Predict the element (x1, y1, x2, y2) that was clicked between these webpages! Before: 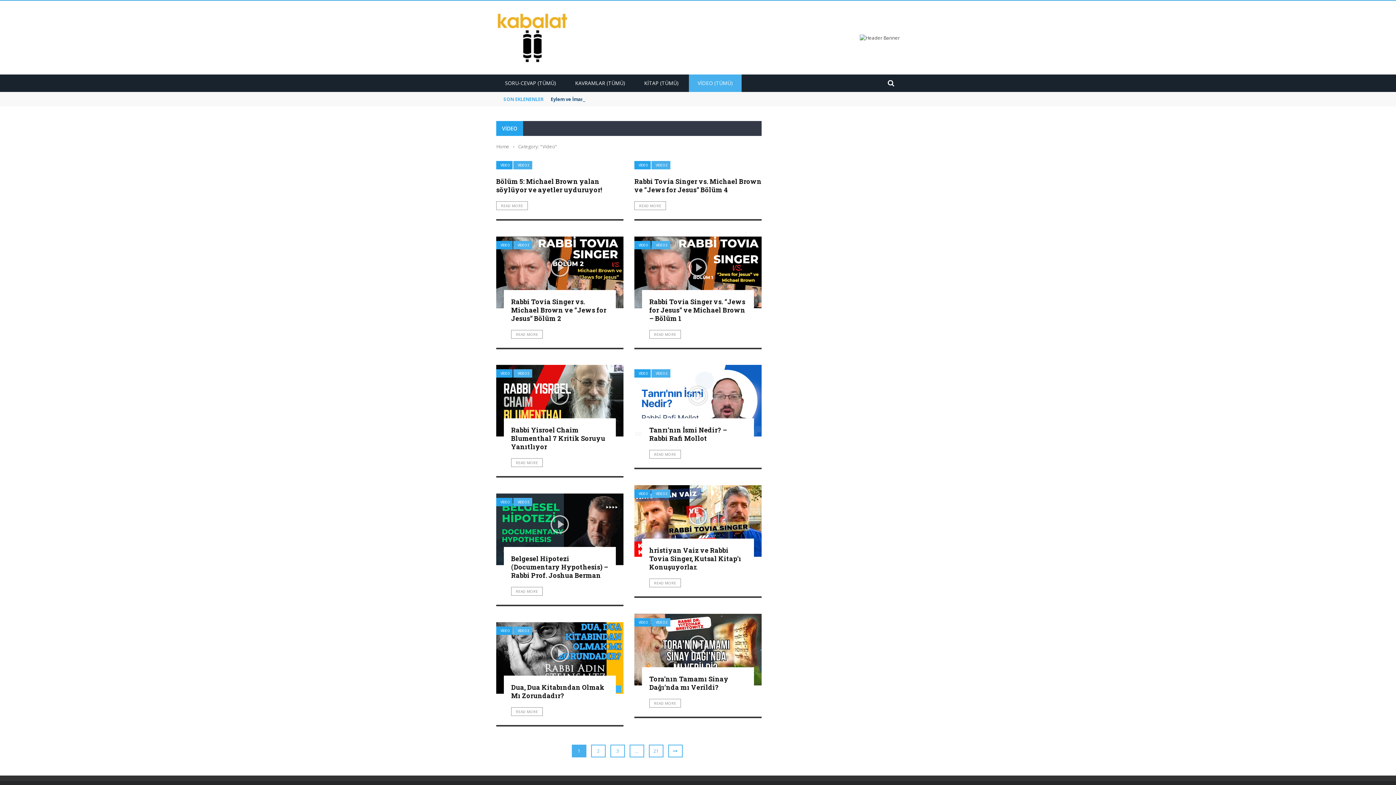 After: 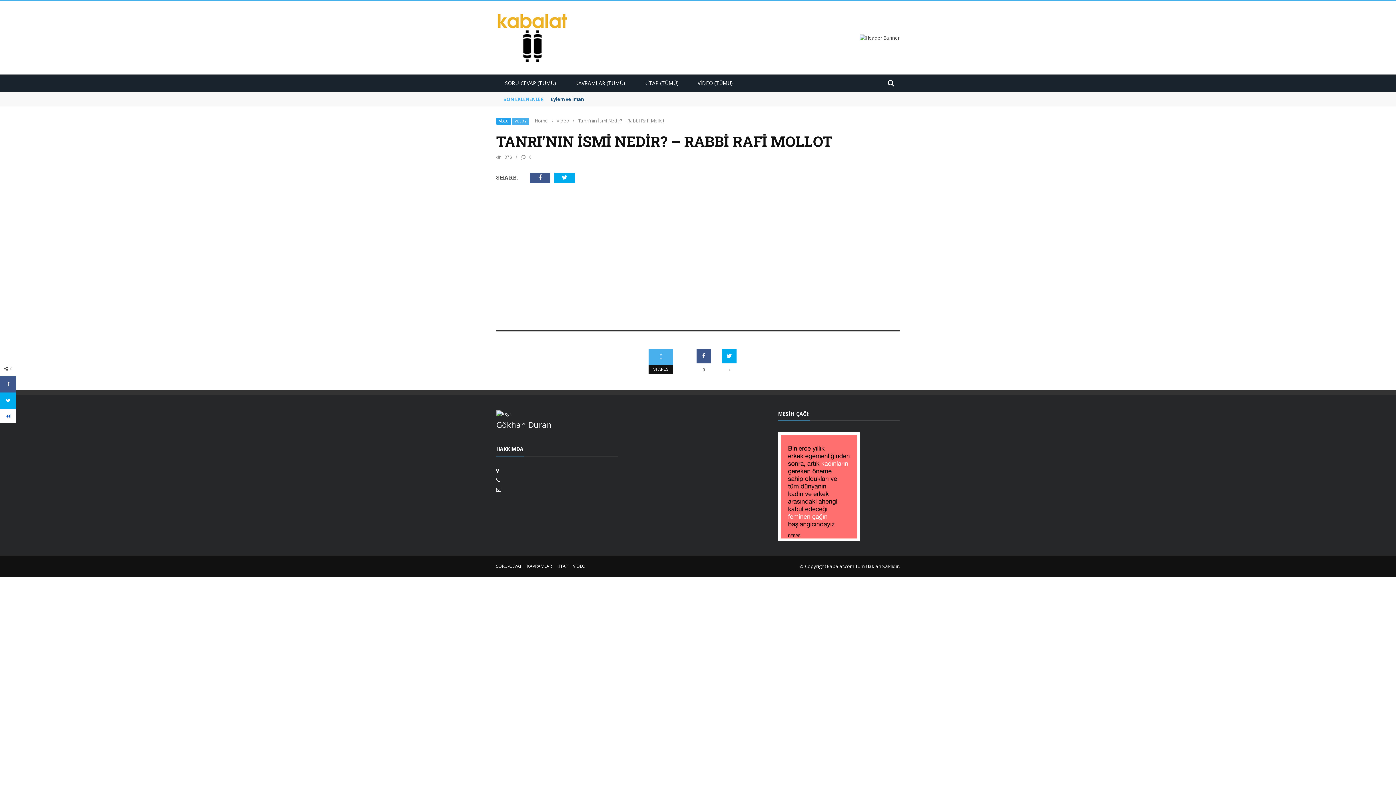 Action: label: READ MORE bbox: (649, 450, 681, 458)